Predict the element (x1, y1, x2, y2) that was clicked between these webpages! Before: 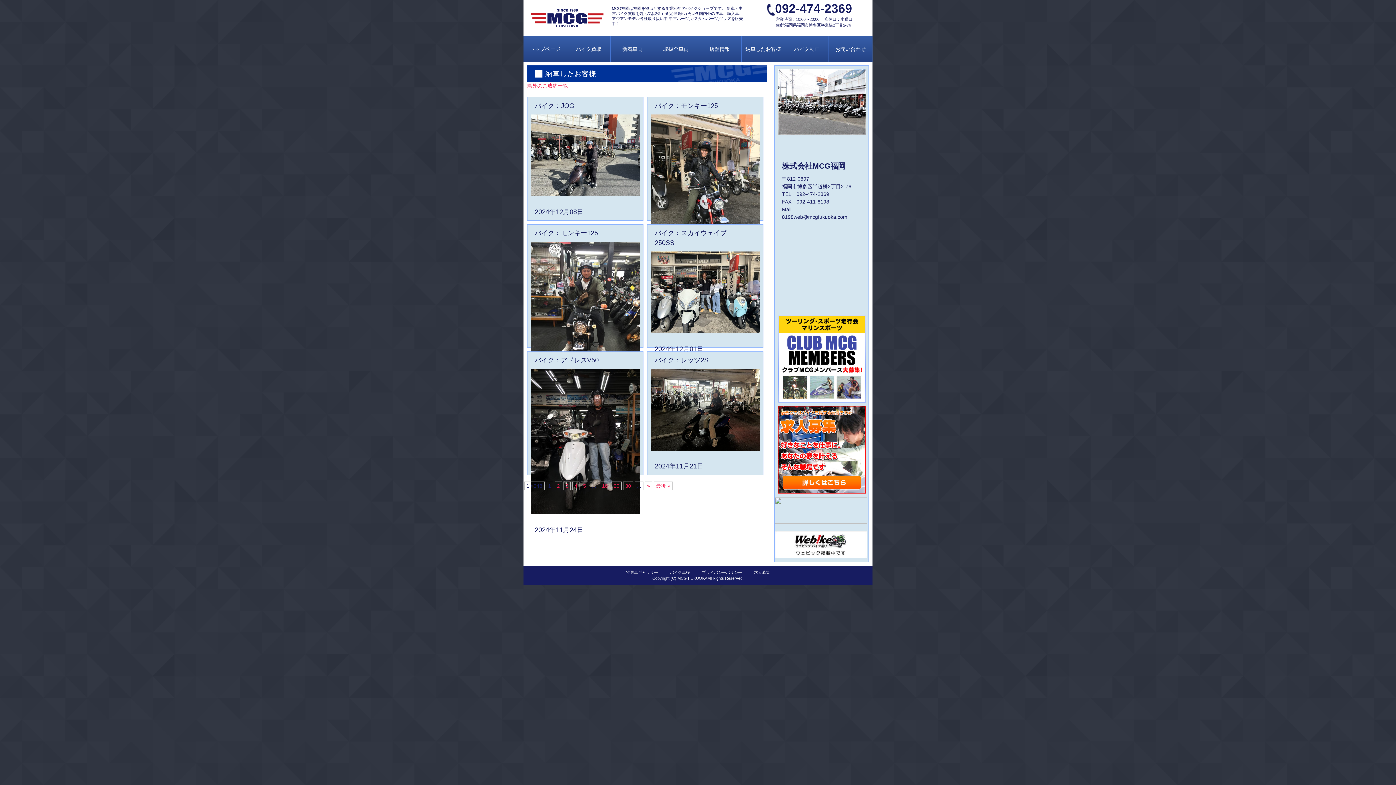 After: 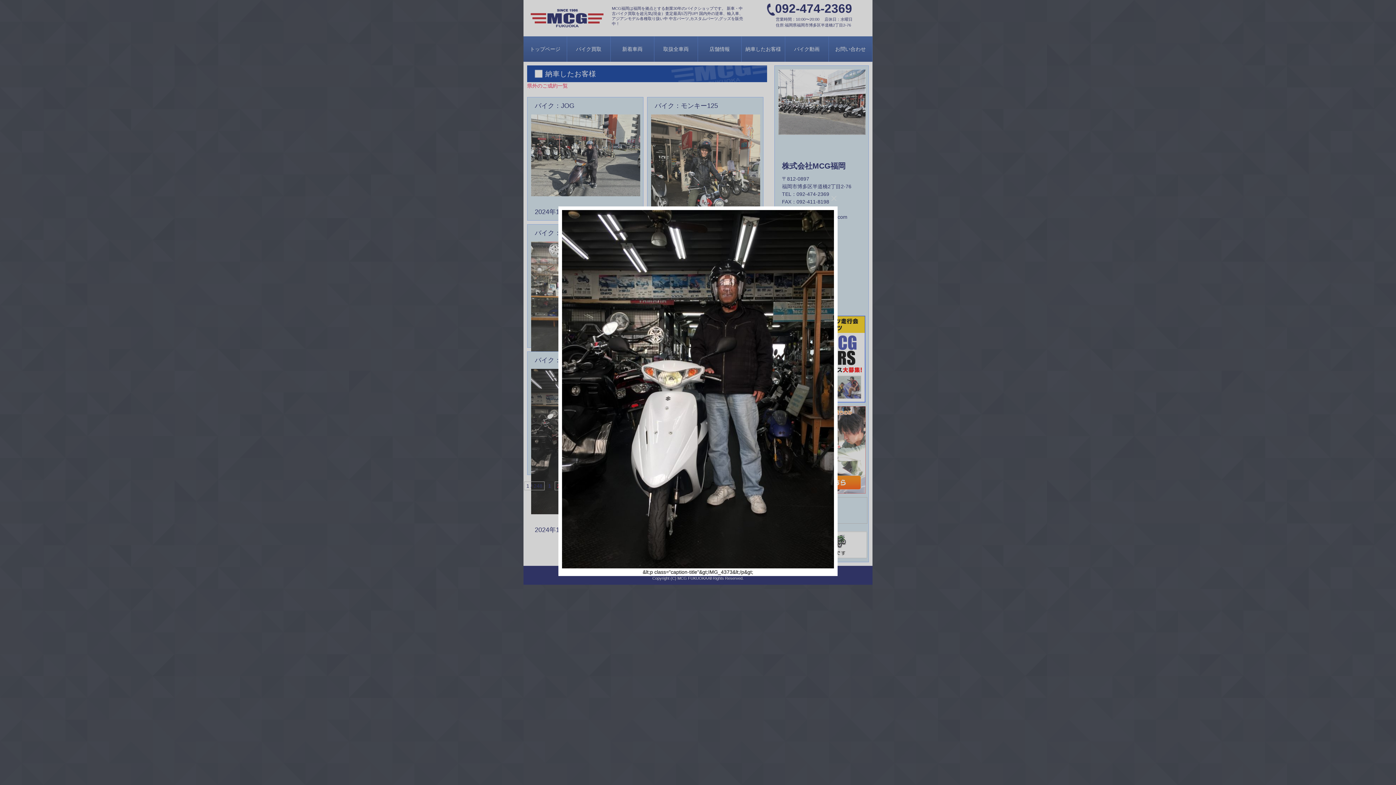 Action: bbox: (531, 438, 640, 444)